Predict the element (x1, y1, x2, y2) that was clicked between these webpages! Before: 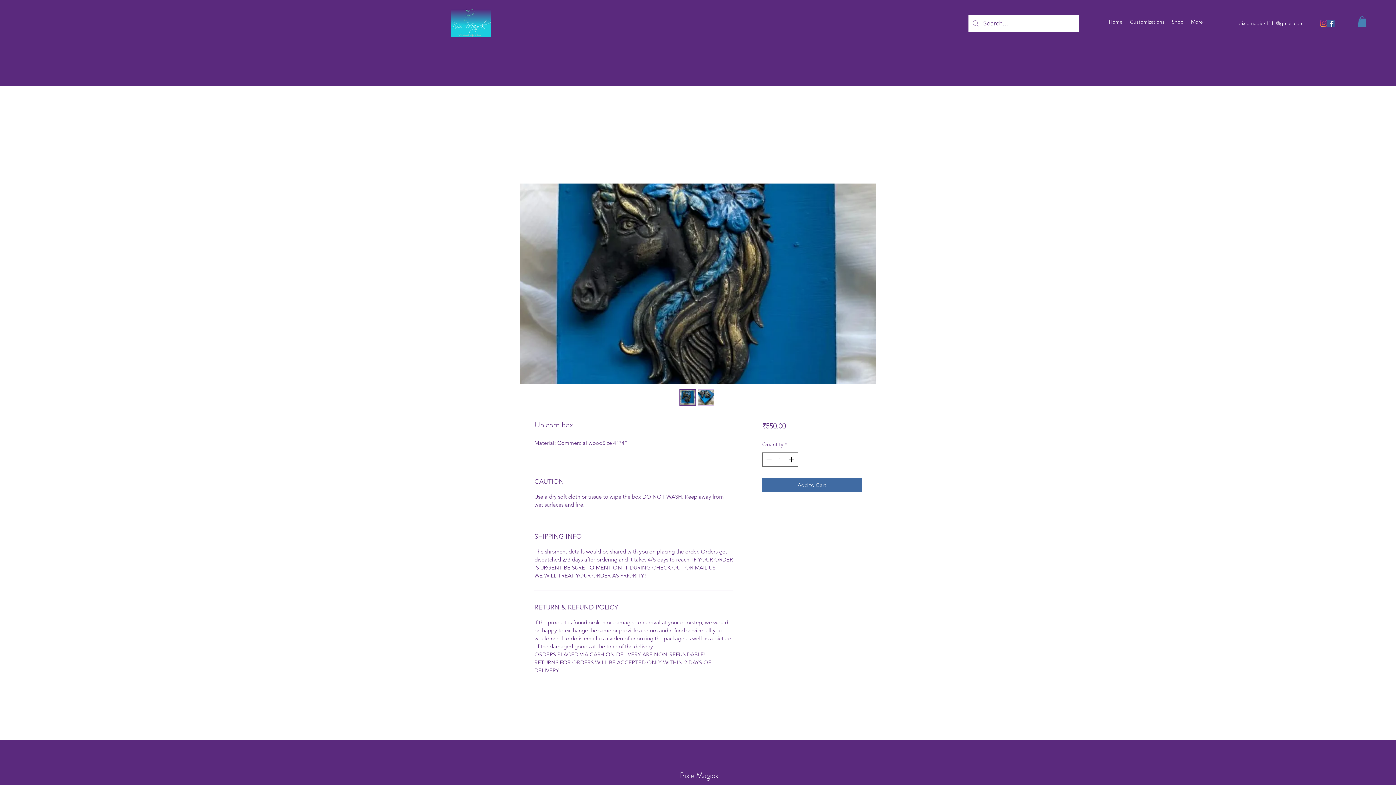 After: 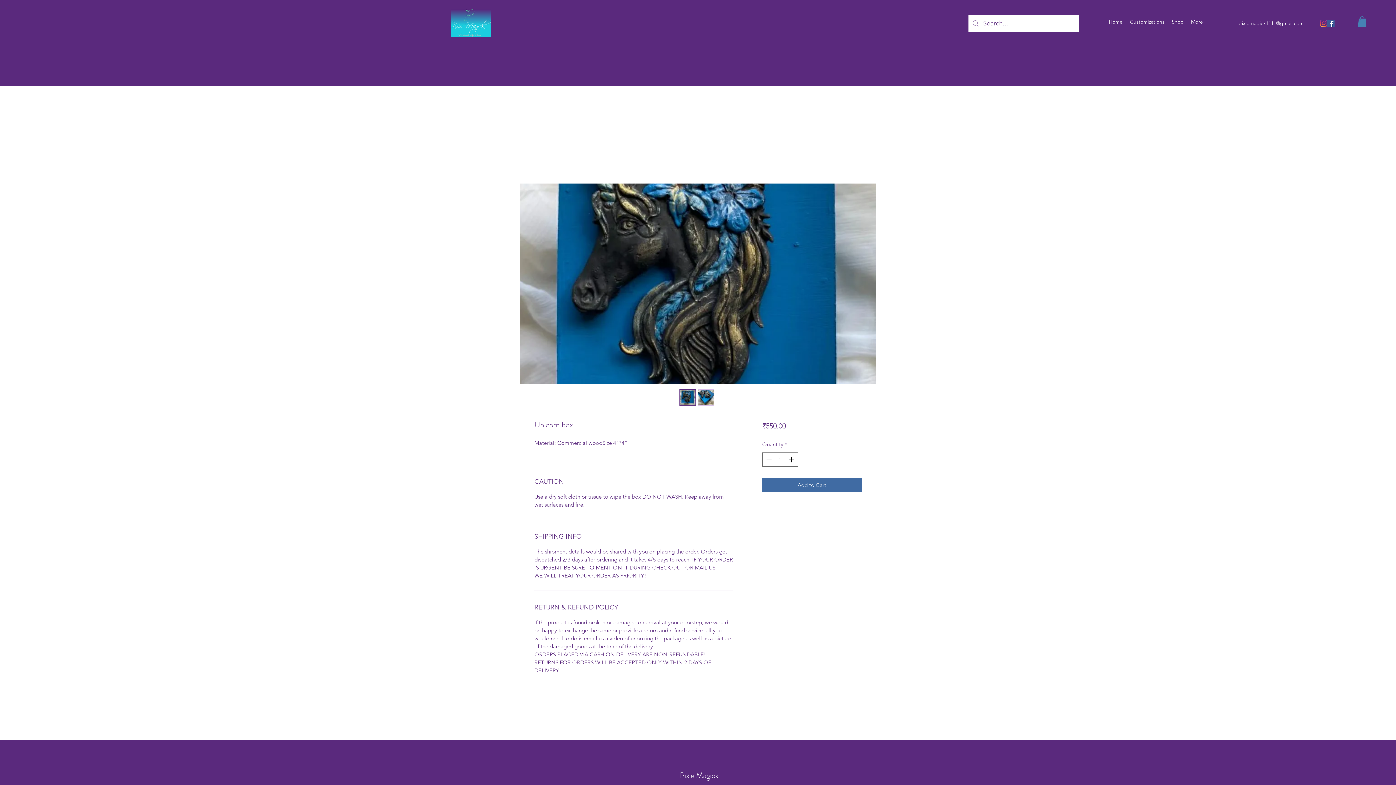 Action: bbox: (679, 389, 696, 405)